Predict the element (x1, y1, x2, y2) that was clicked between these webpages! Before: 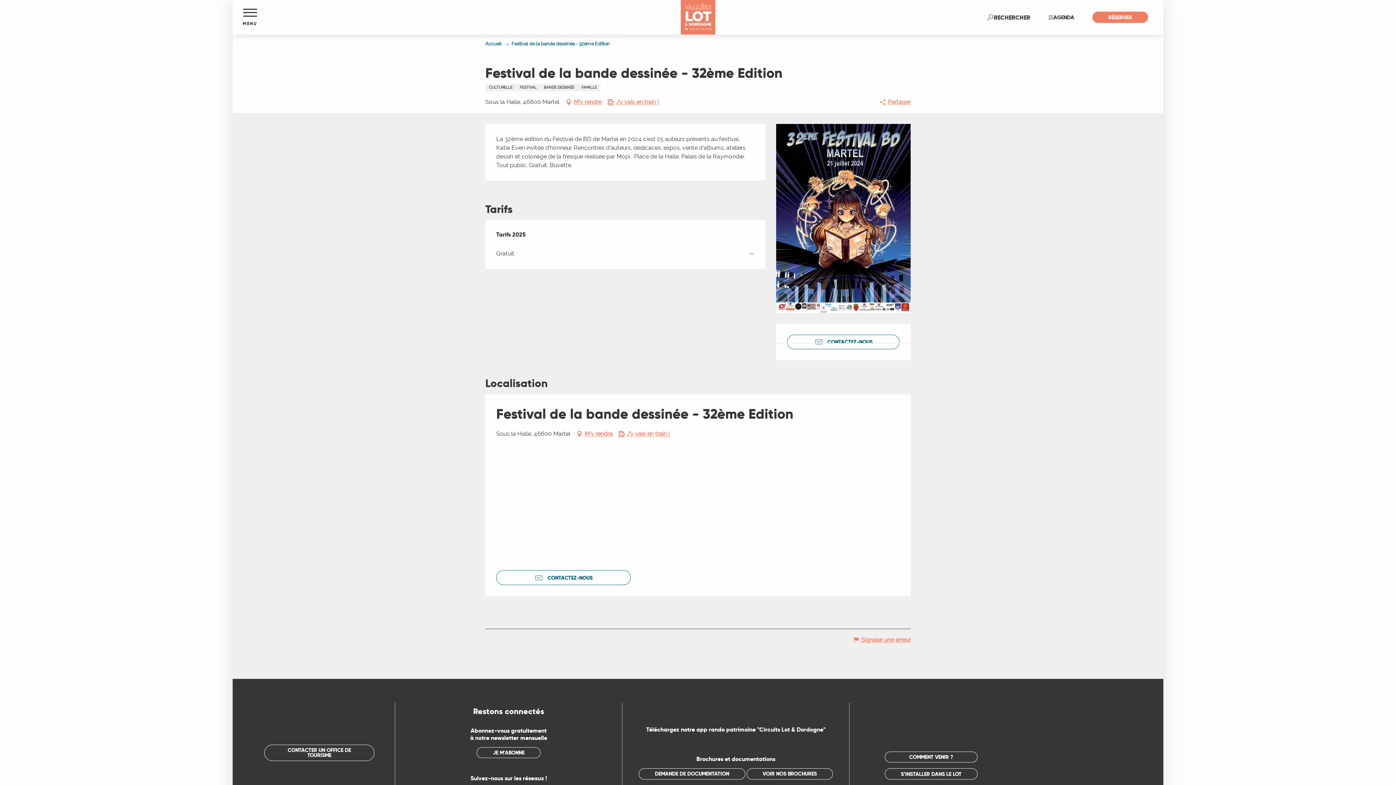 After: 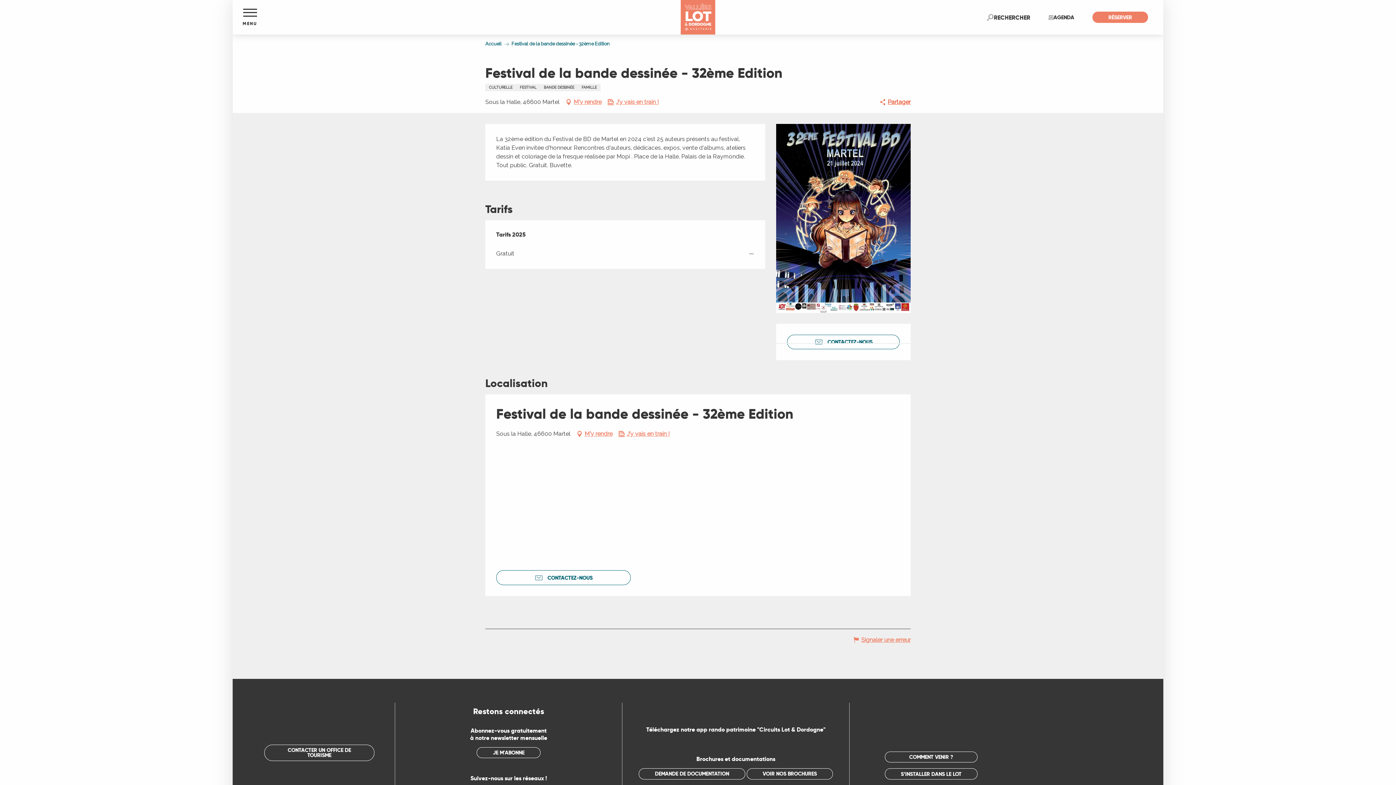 Action: bbox: (879, 96, 910, 107) label: Partager